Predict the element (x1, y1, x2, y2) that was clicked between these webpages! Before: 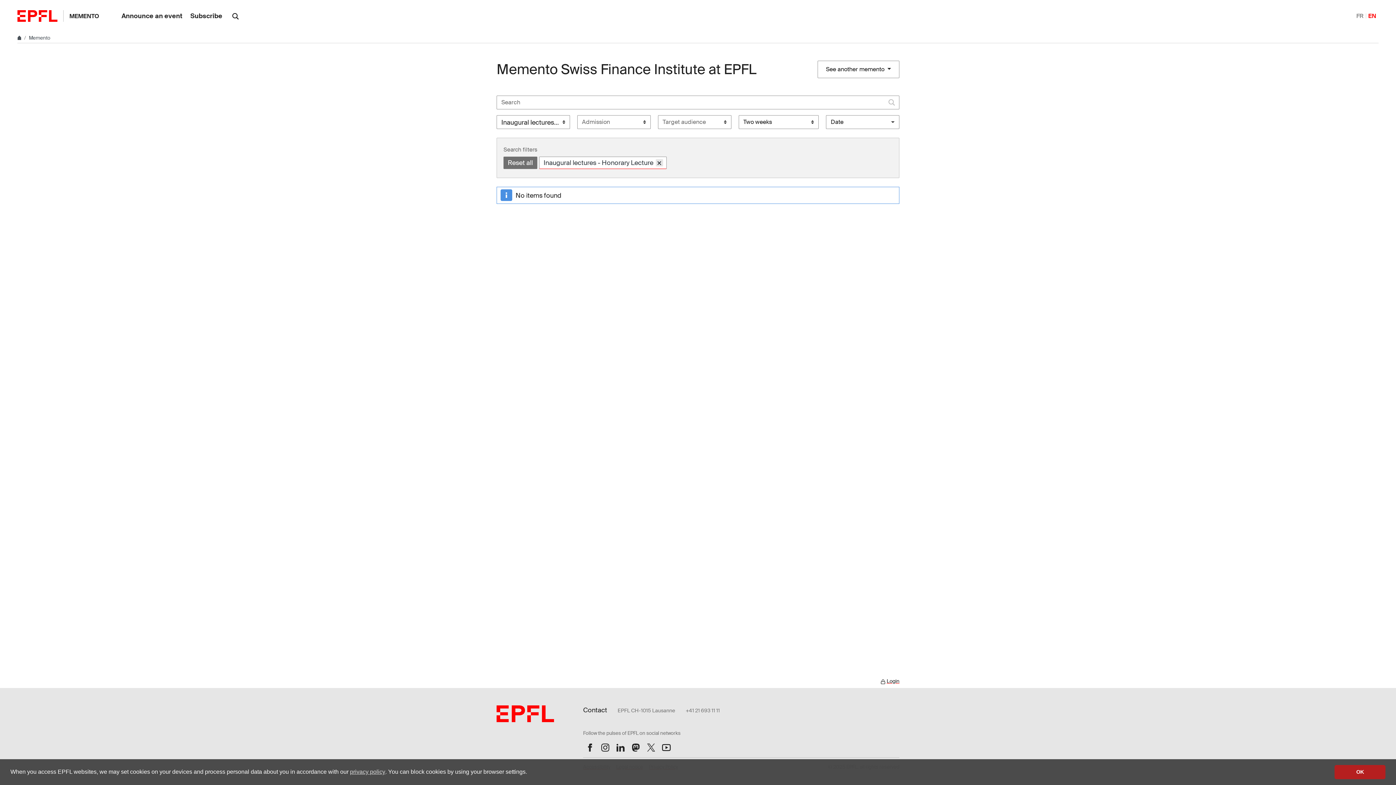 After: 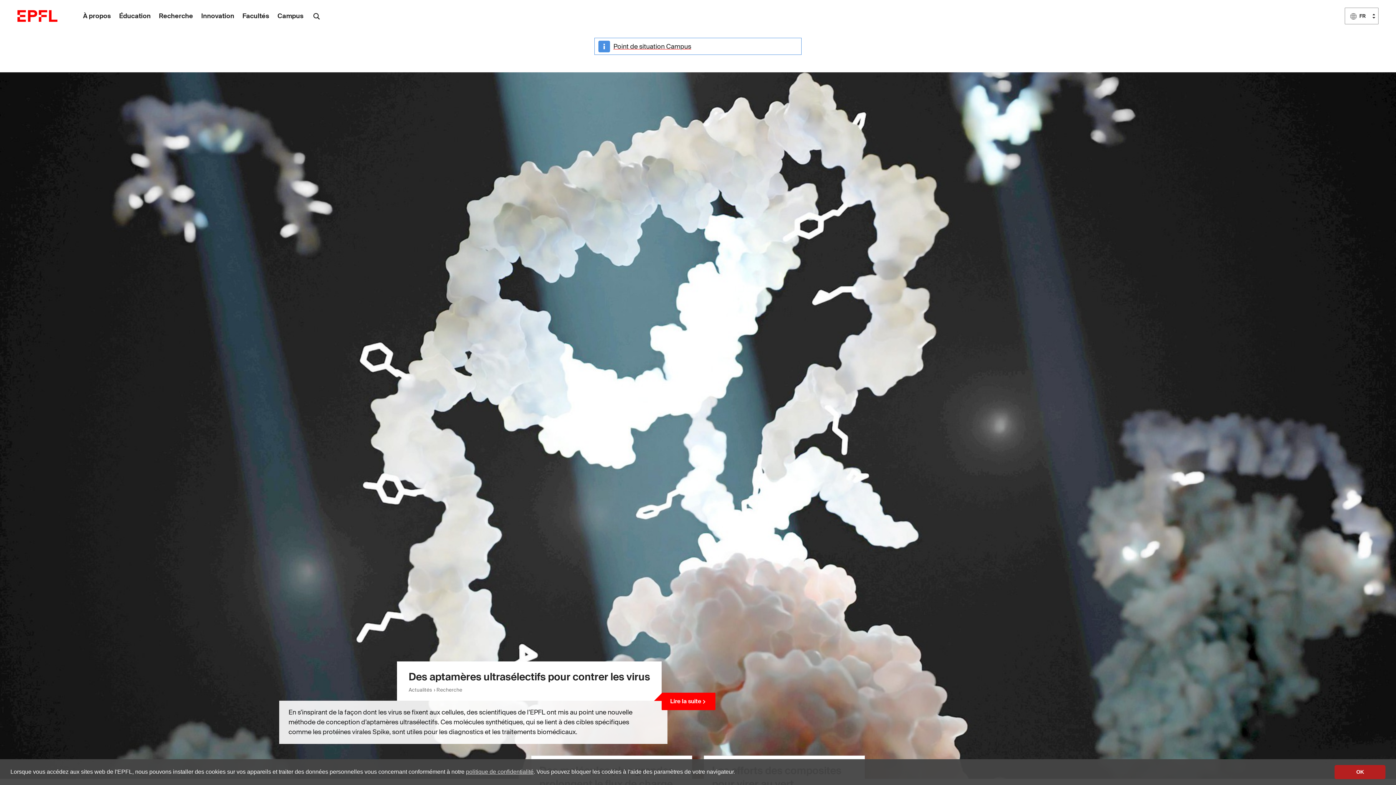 Action: label: Home bbox: (17, 34, 22, 40)